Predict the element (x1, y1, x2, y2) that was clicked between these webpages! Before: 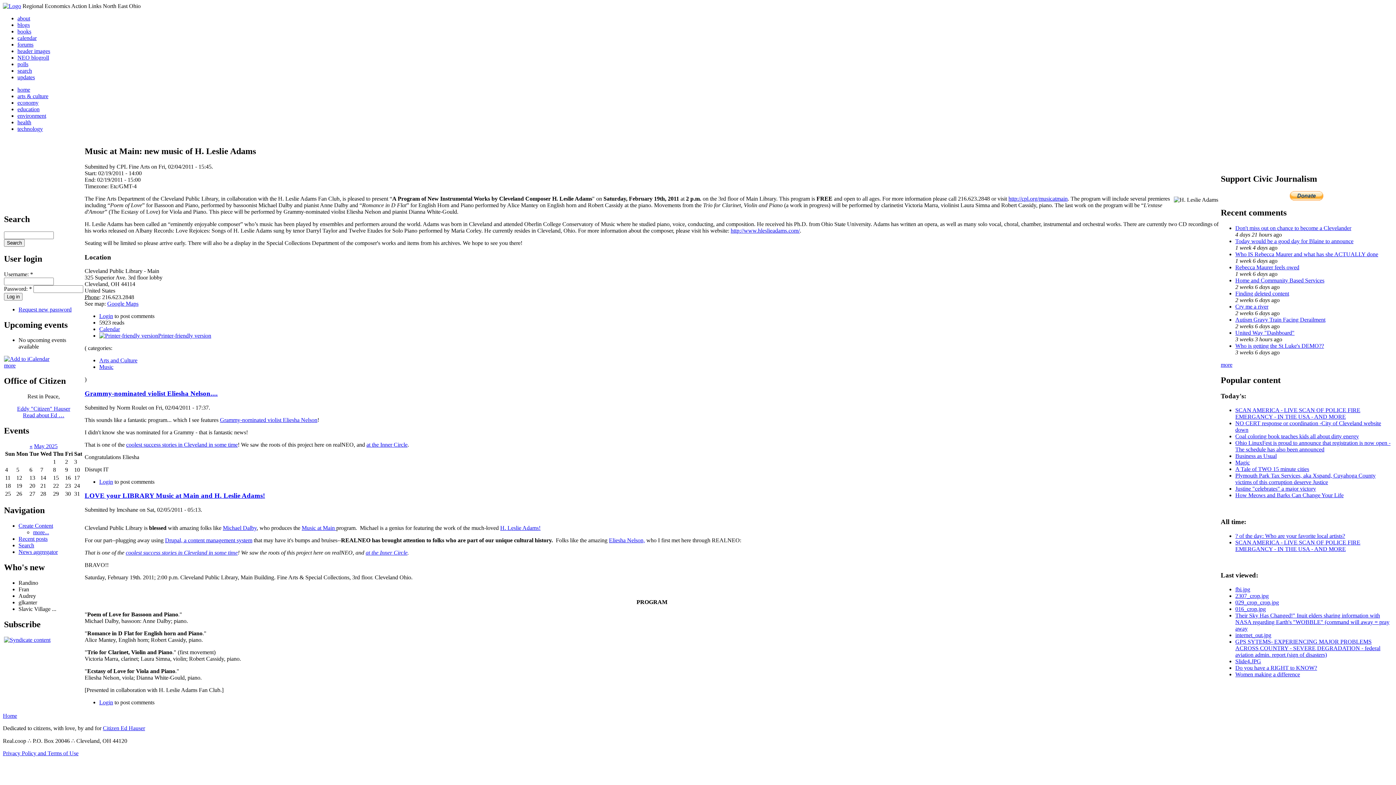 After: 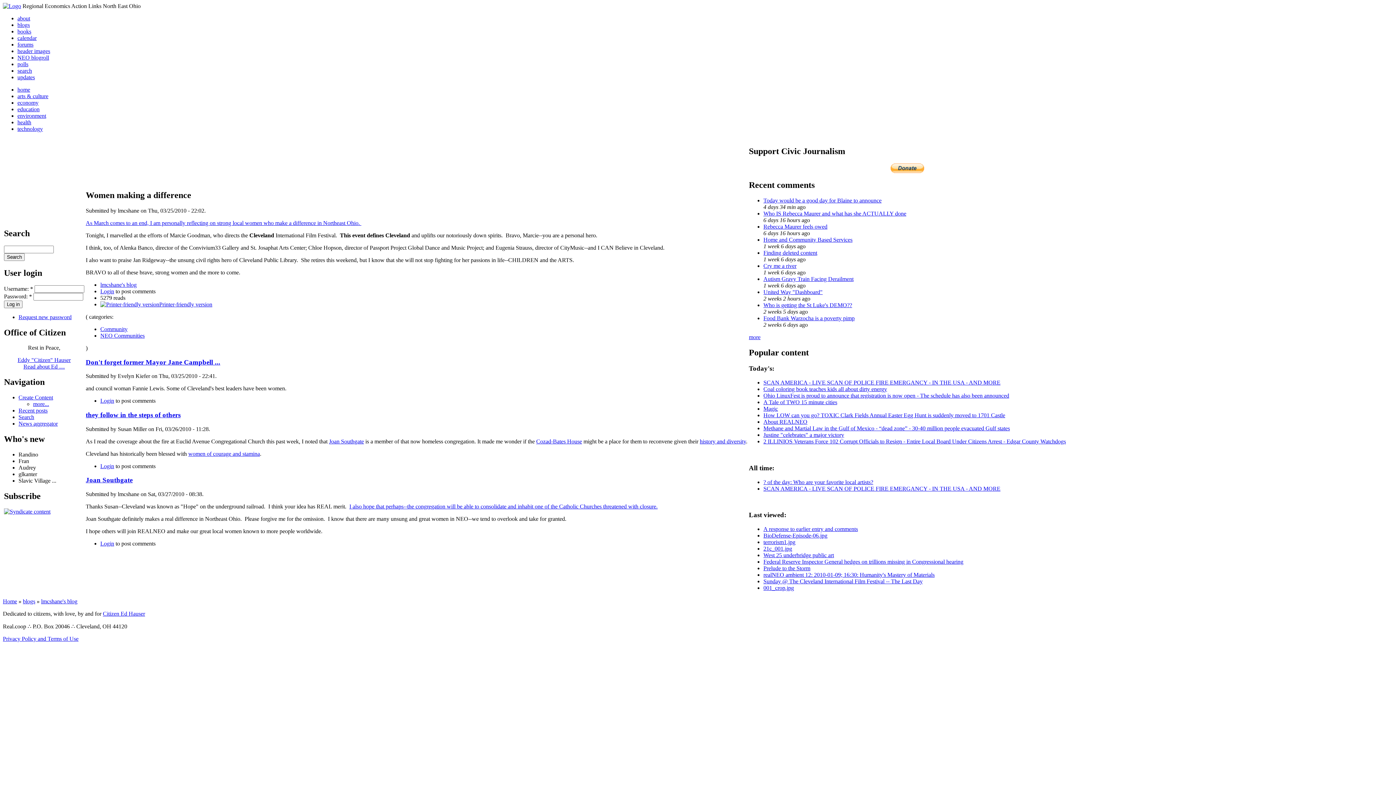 Action: label: Women making a difference bbox: (1235, 671, 1300, 677)